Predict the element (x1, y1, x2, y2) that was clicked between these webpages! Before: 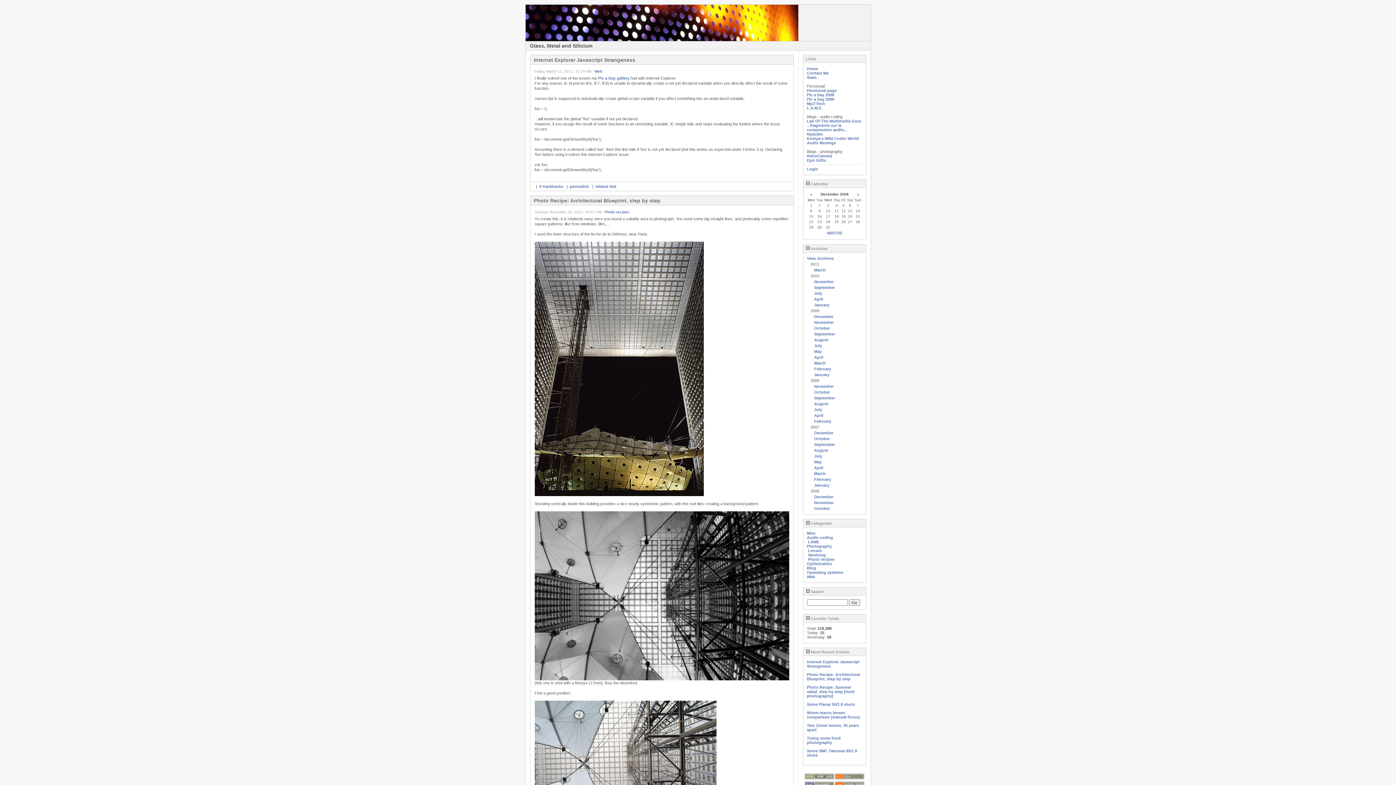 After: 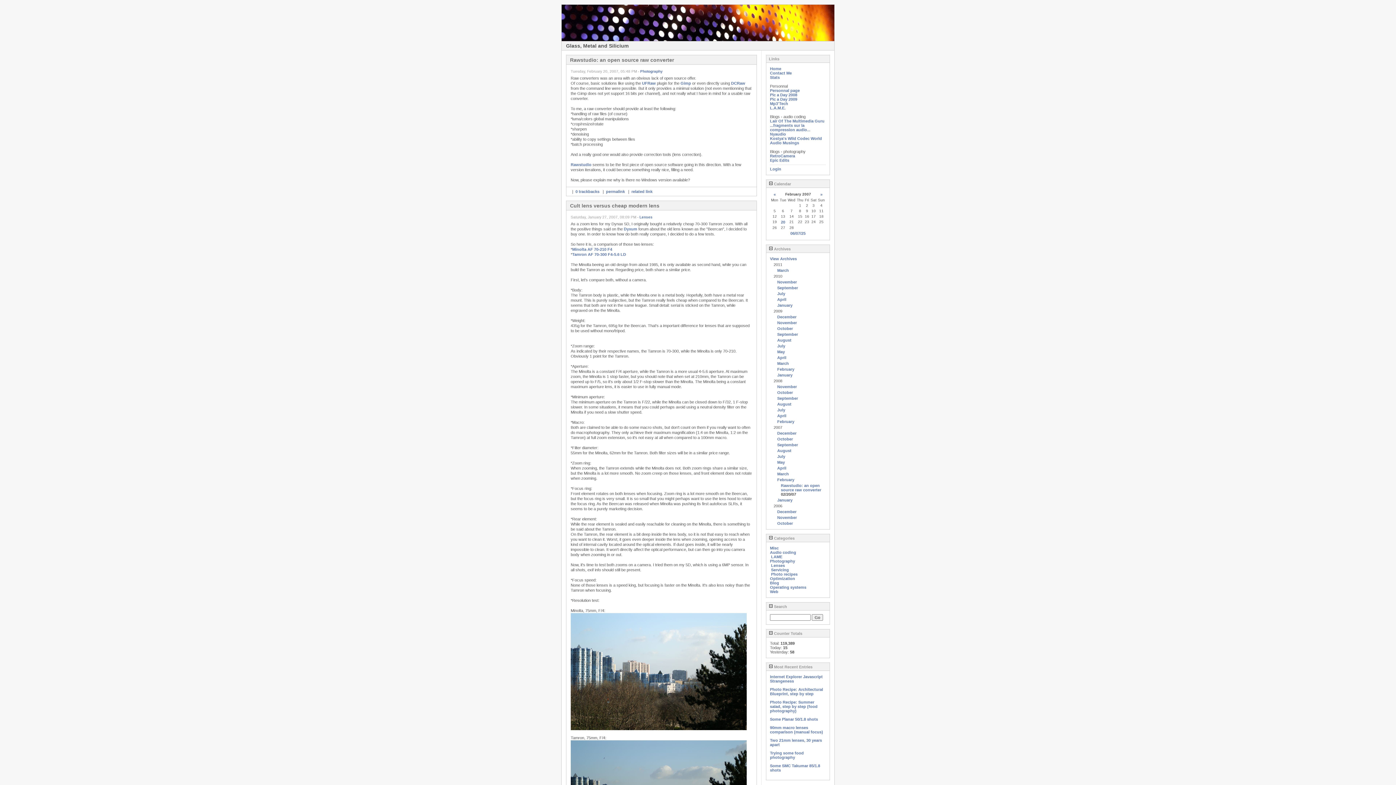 Action: bbox: (814, 477, 831, 481) label: February